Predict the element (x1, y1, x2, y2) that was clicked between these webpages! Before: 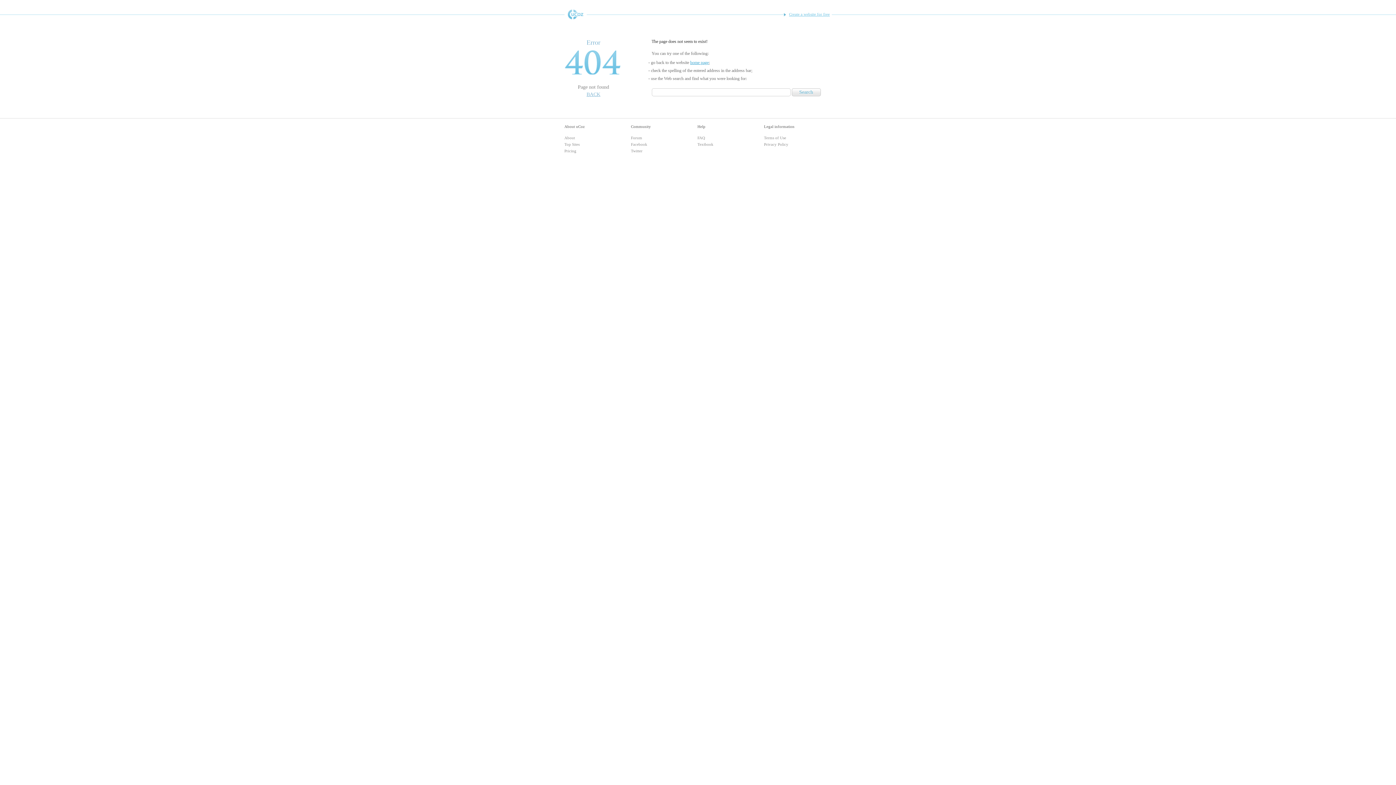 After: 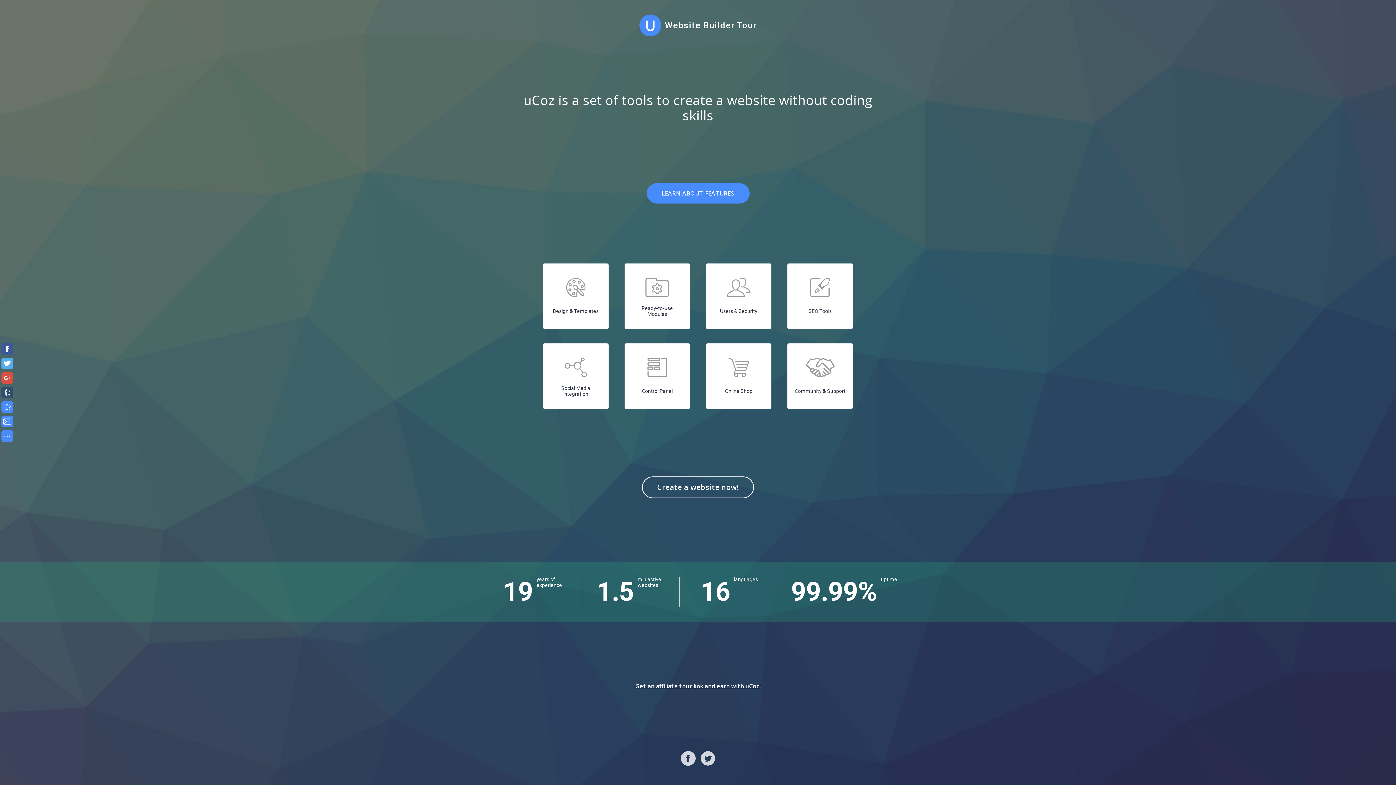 Action: label: About bbox: (564, 135, 575, 140)